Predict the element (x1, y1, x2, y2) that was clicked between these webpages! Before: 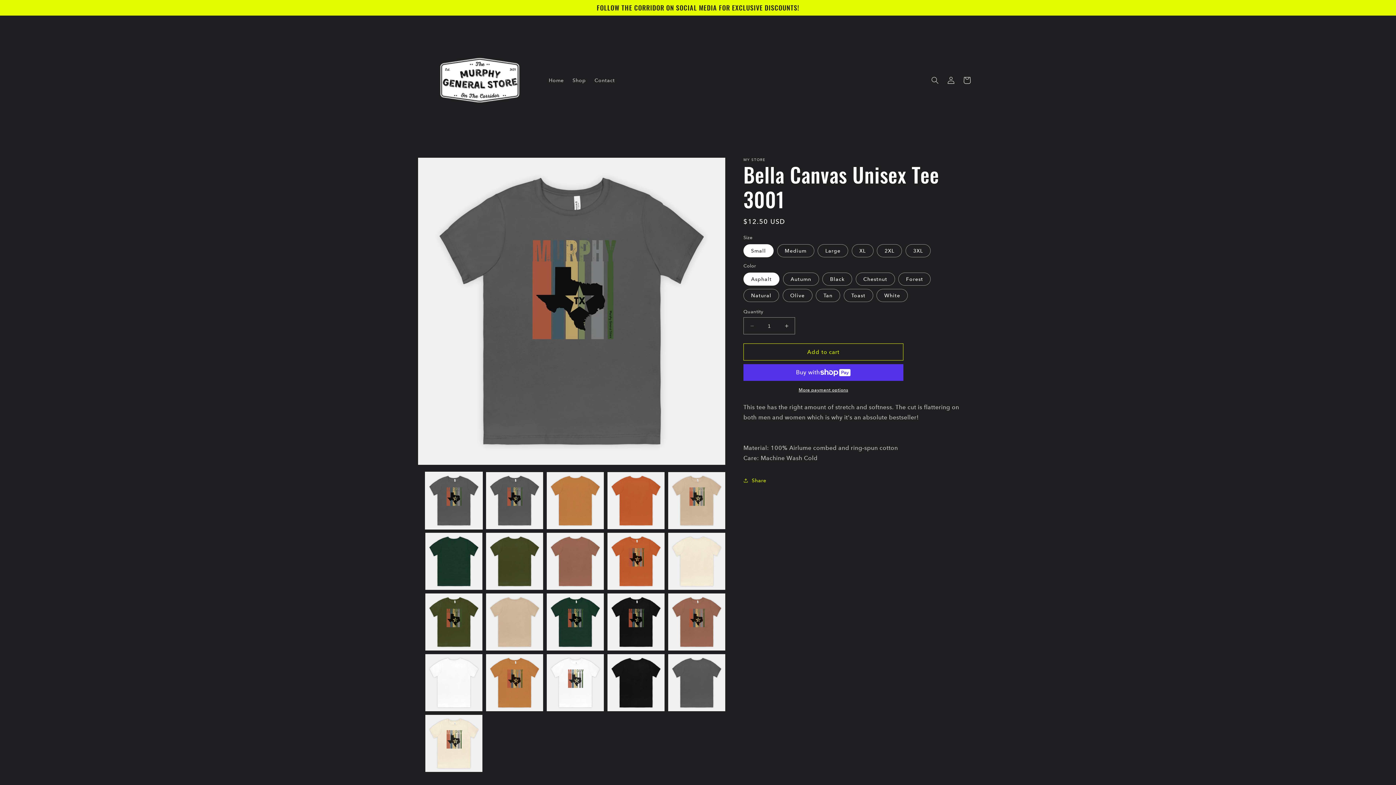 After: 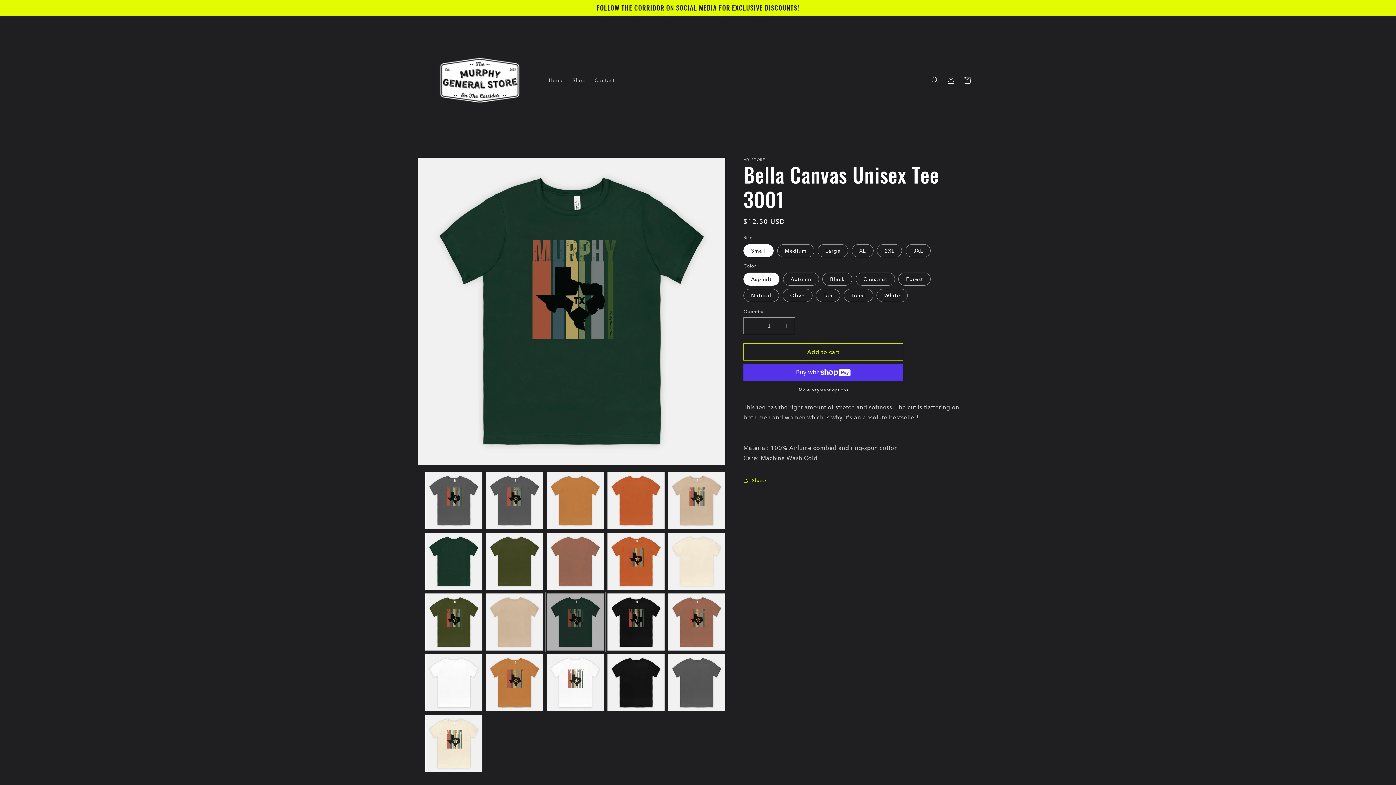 Action: label: Load image 13 in gallery view bbox: (546, 593, 604, 650)